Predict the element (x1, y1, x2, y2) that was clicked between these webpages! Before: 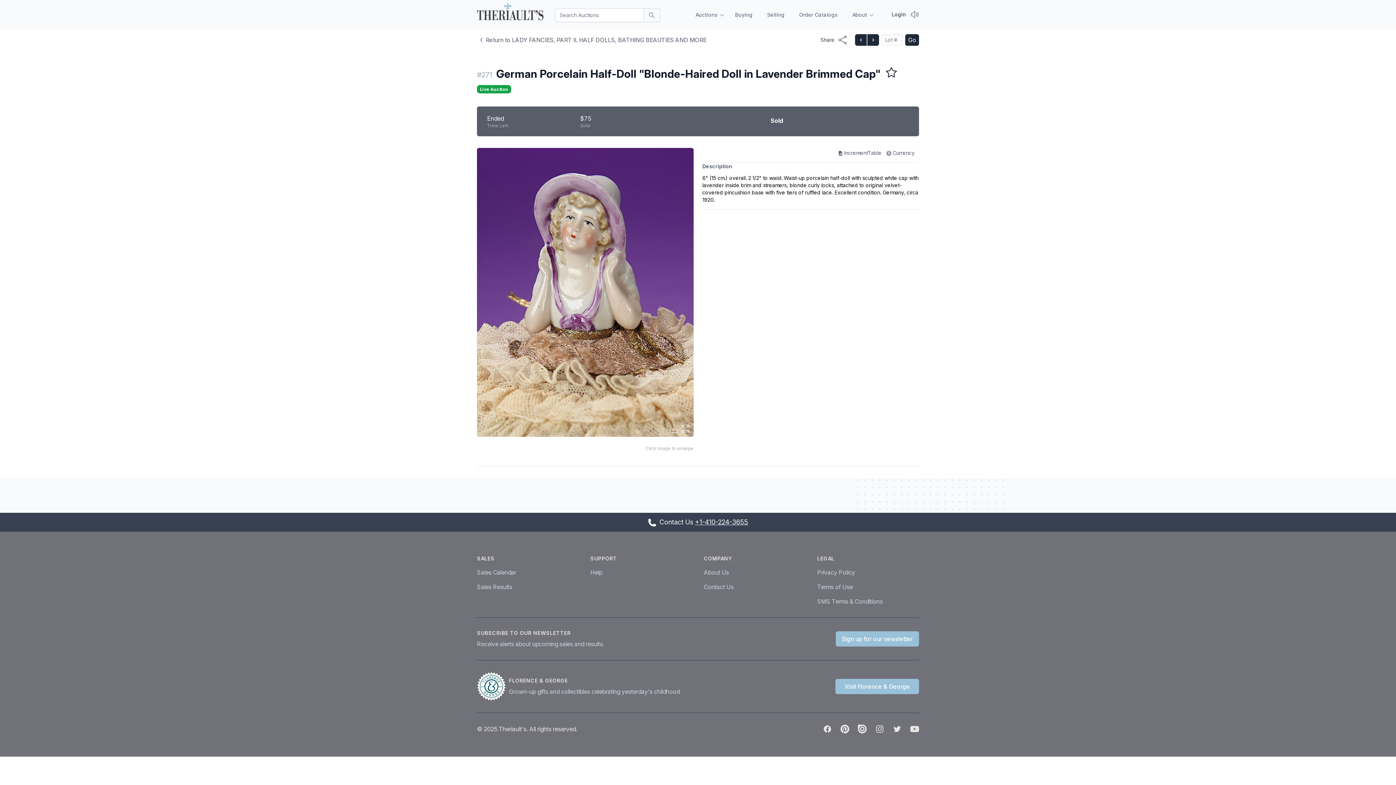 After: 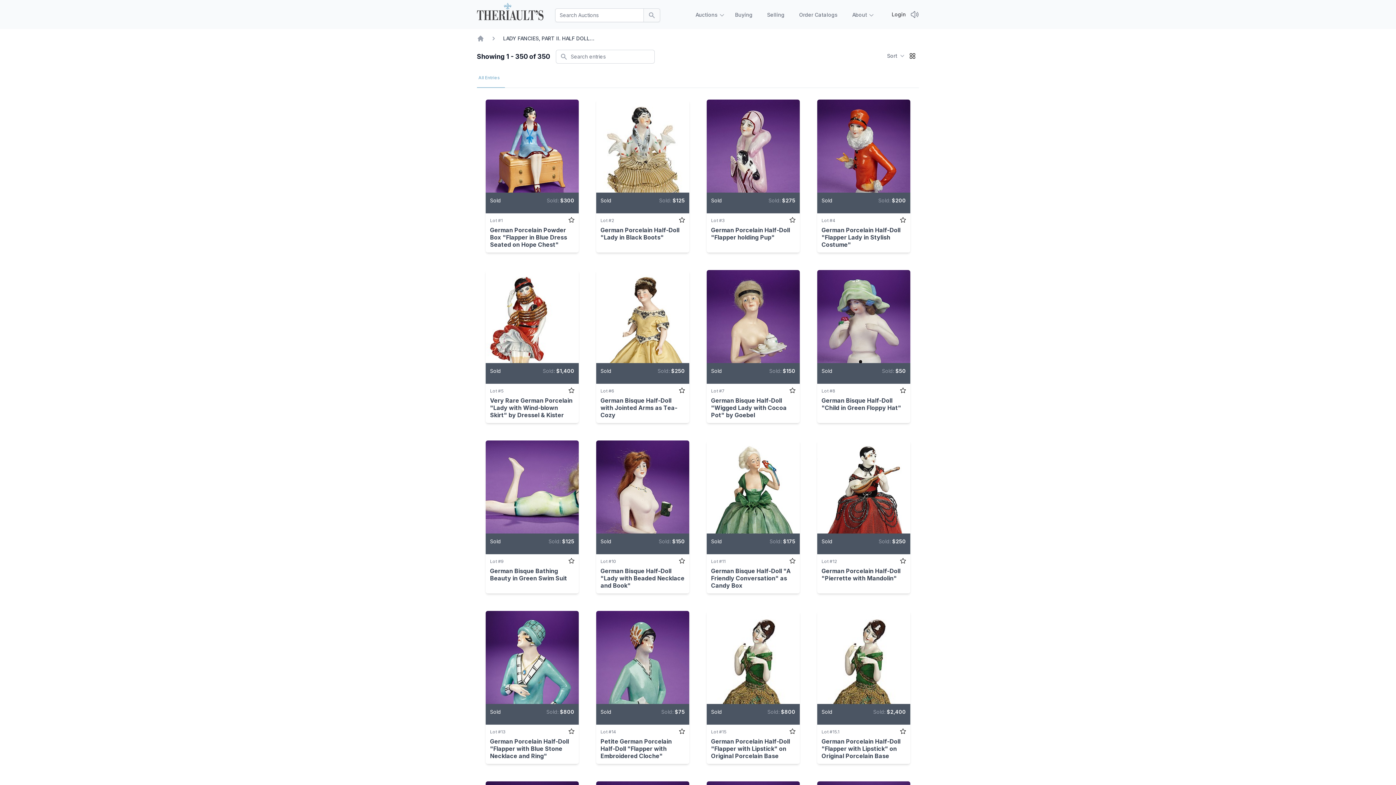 Action: label: Return to LADY FANCIES, PART II. HALF DOLLS, BATHING BEAUTIES AND MORE bbox: (477, 33, 706, 46)